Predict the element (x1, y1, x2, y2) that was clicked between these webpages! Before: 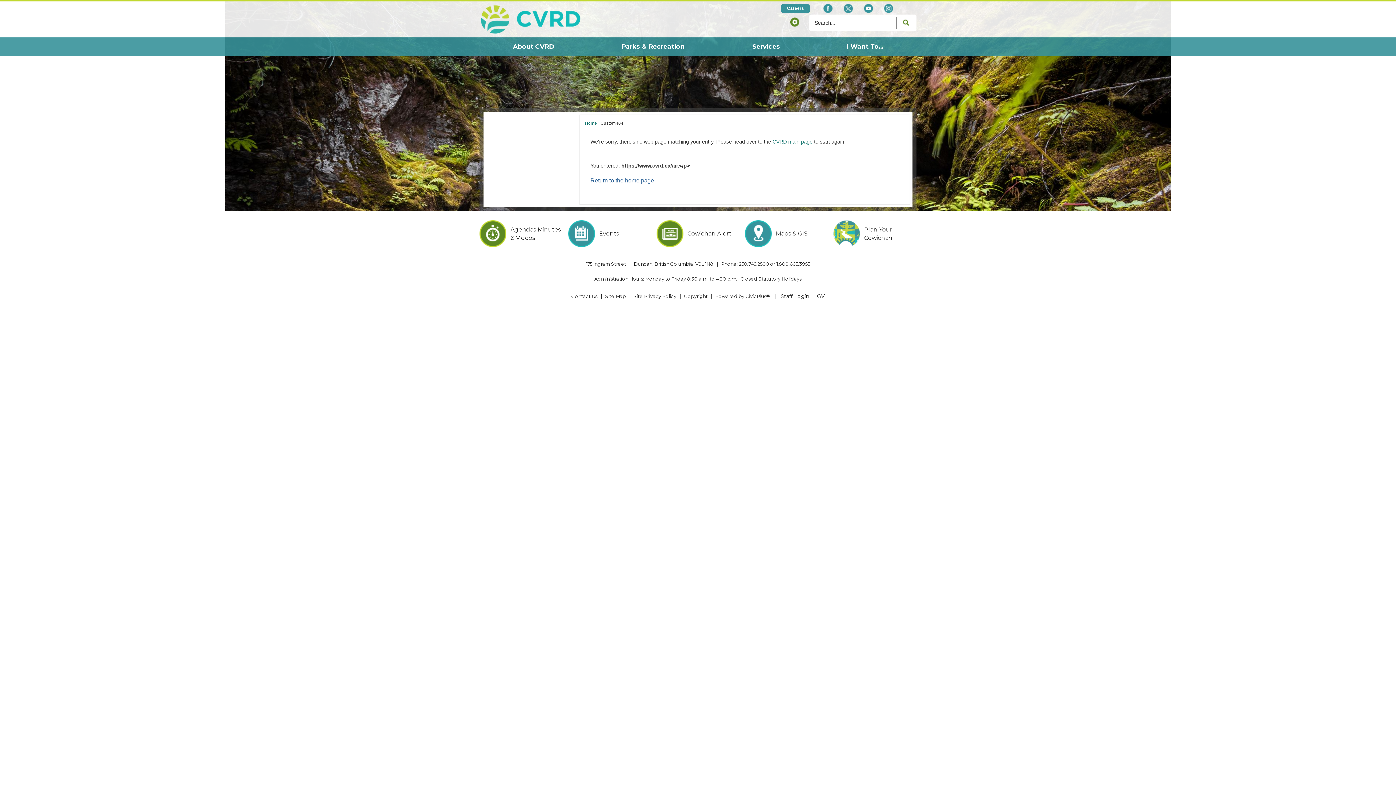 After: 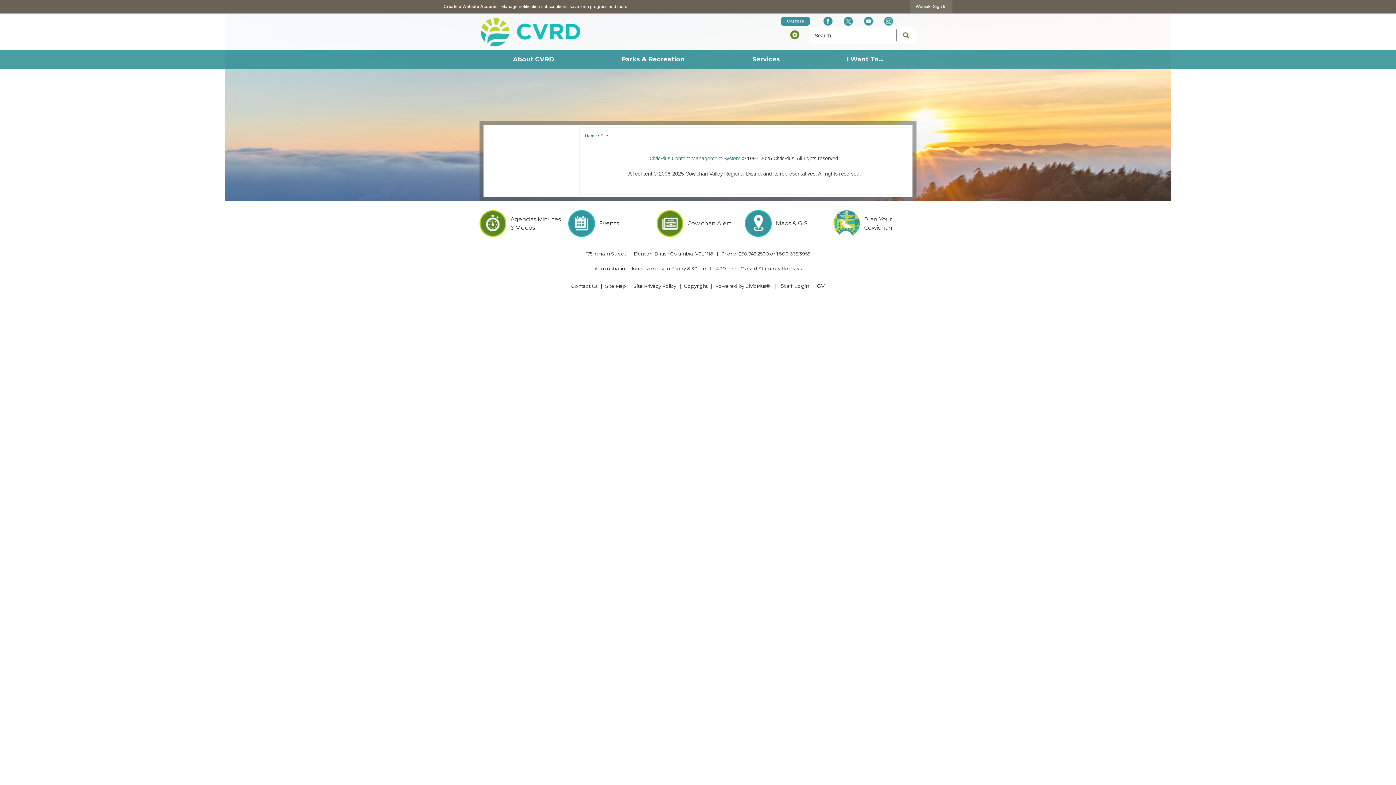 Action: label: Copyright bbox: (684, 293, 707, 299)